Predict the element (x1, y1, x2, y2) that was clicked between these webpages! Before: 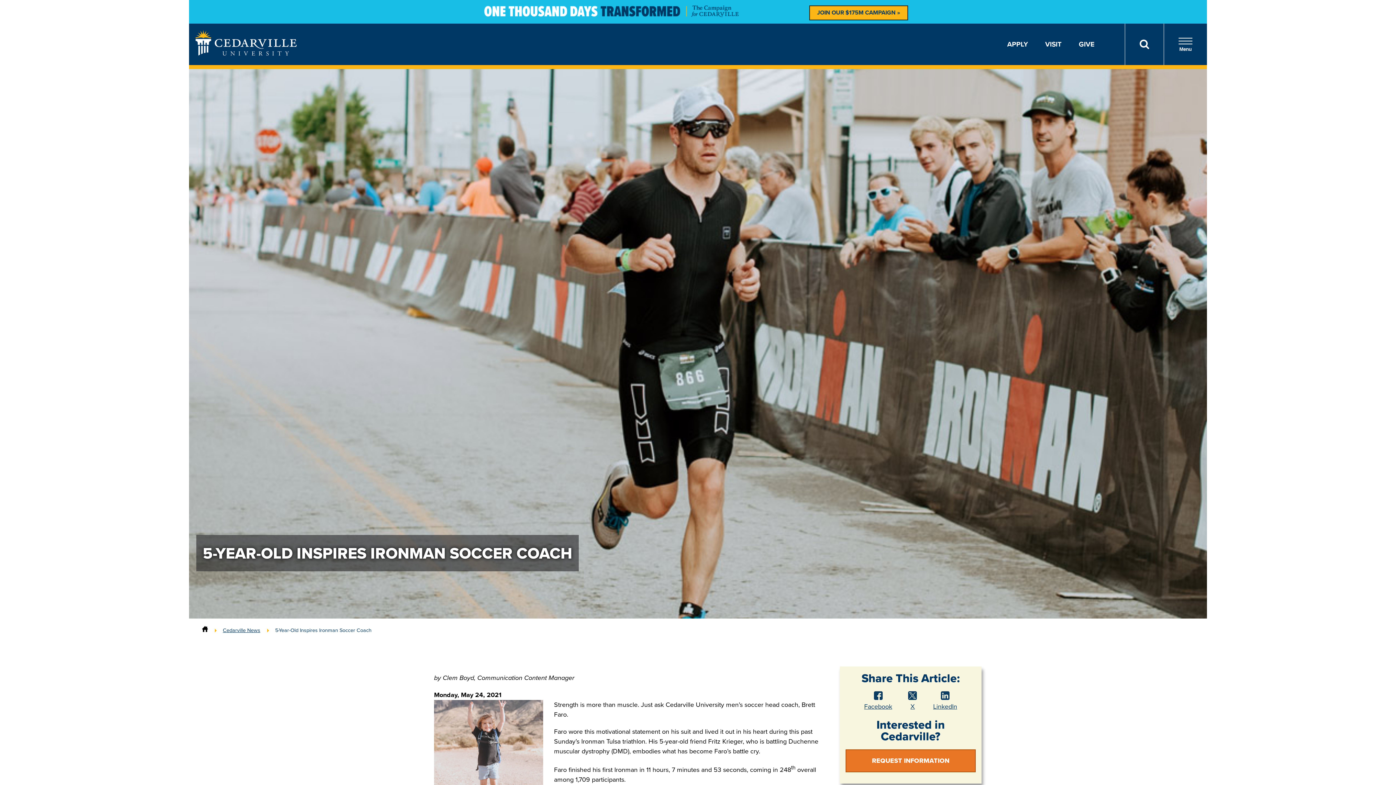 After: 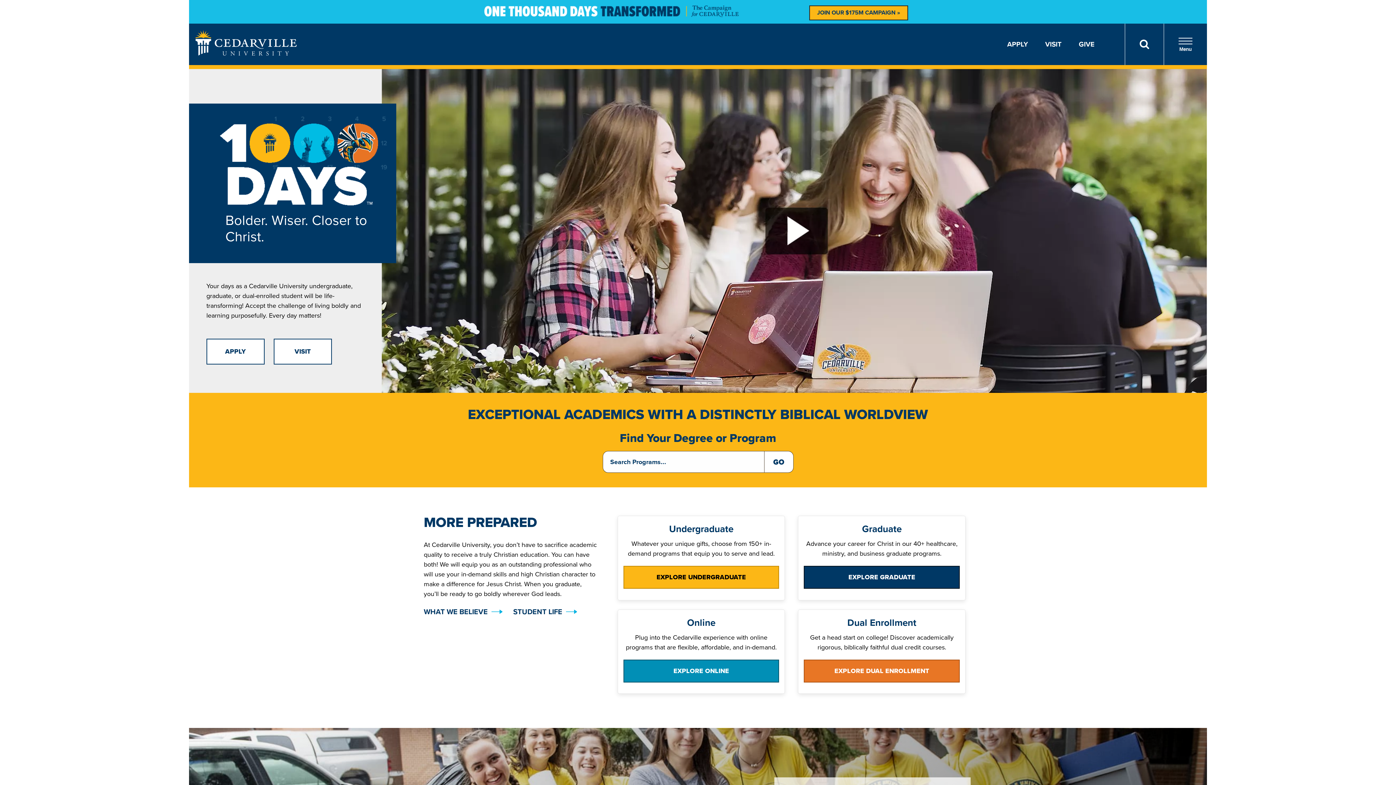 Action: bbox: (202, 626, 208, 634) label: Home